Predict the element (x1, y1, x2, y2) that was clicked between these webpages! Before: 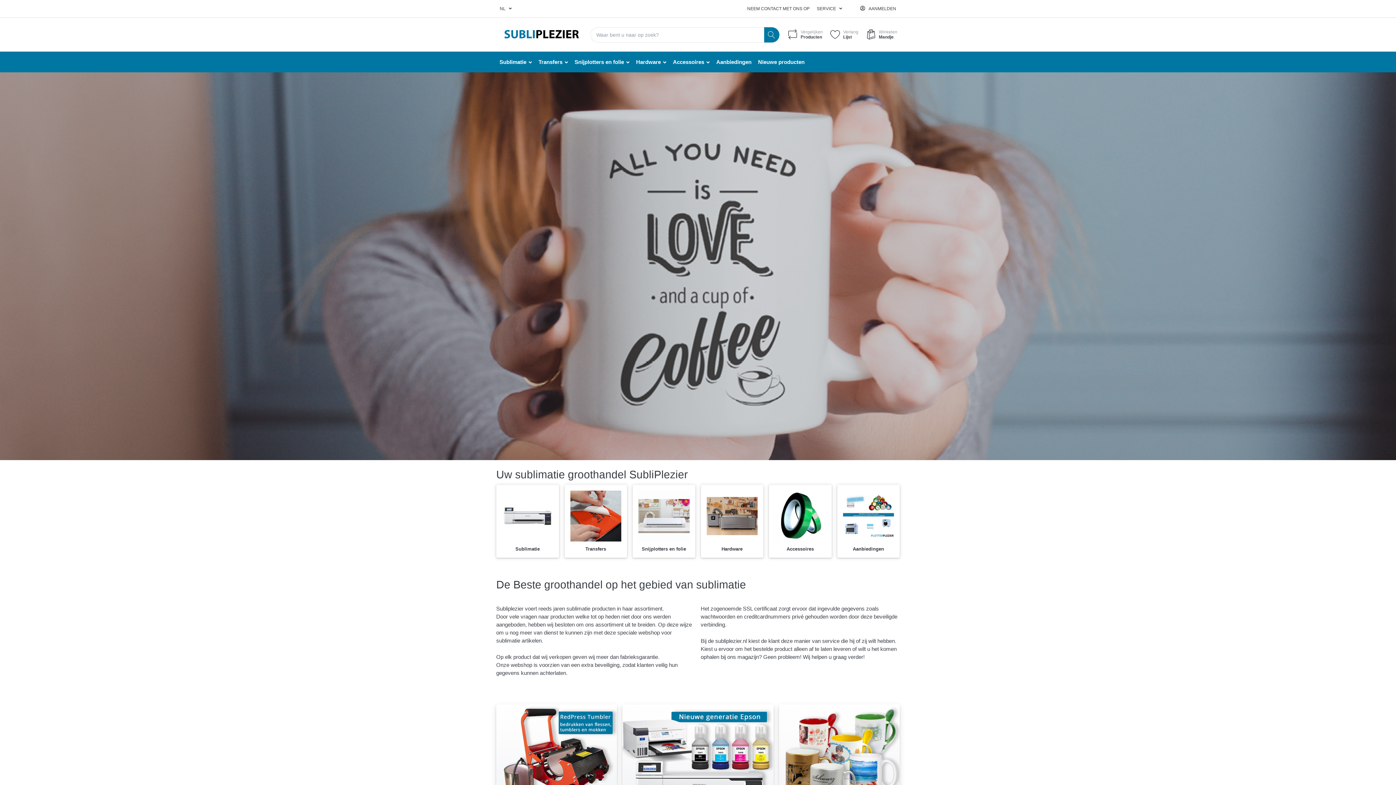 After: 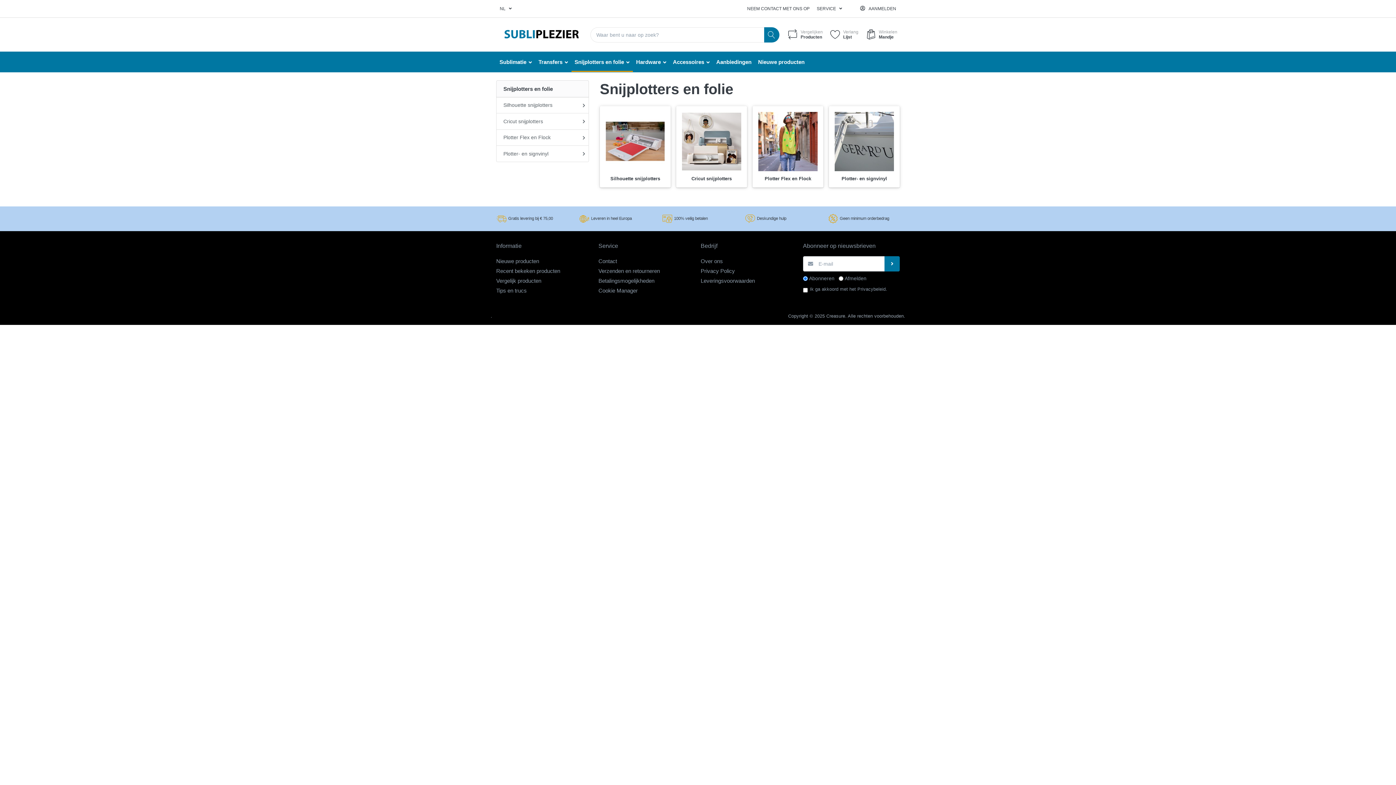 Action: label: Snijplotters en folie  bbox: (571, 51, 633, 72)